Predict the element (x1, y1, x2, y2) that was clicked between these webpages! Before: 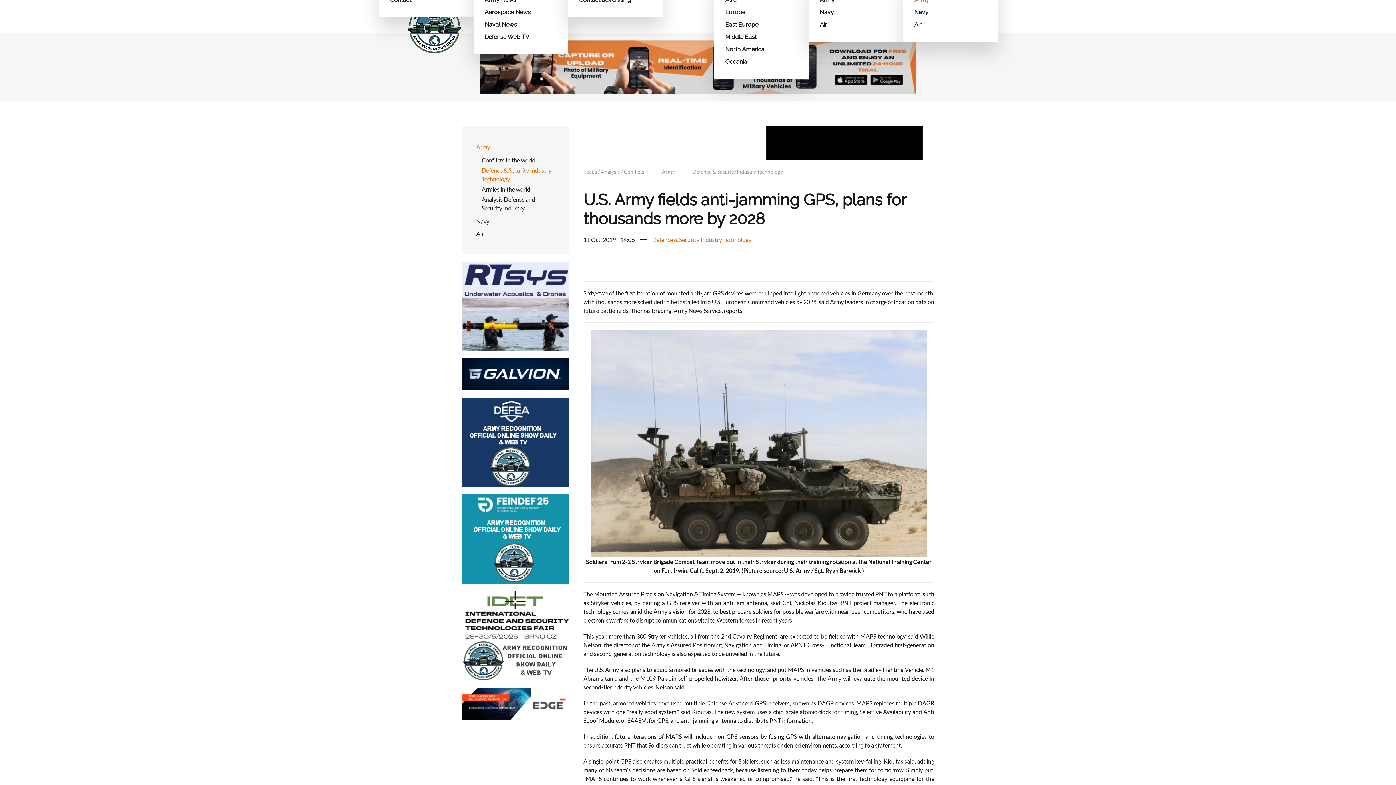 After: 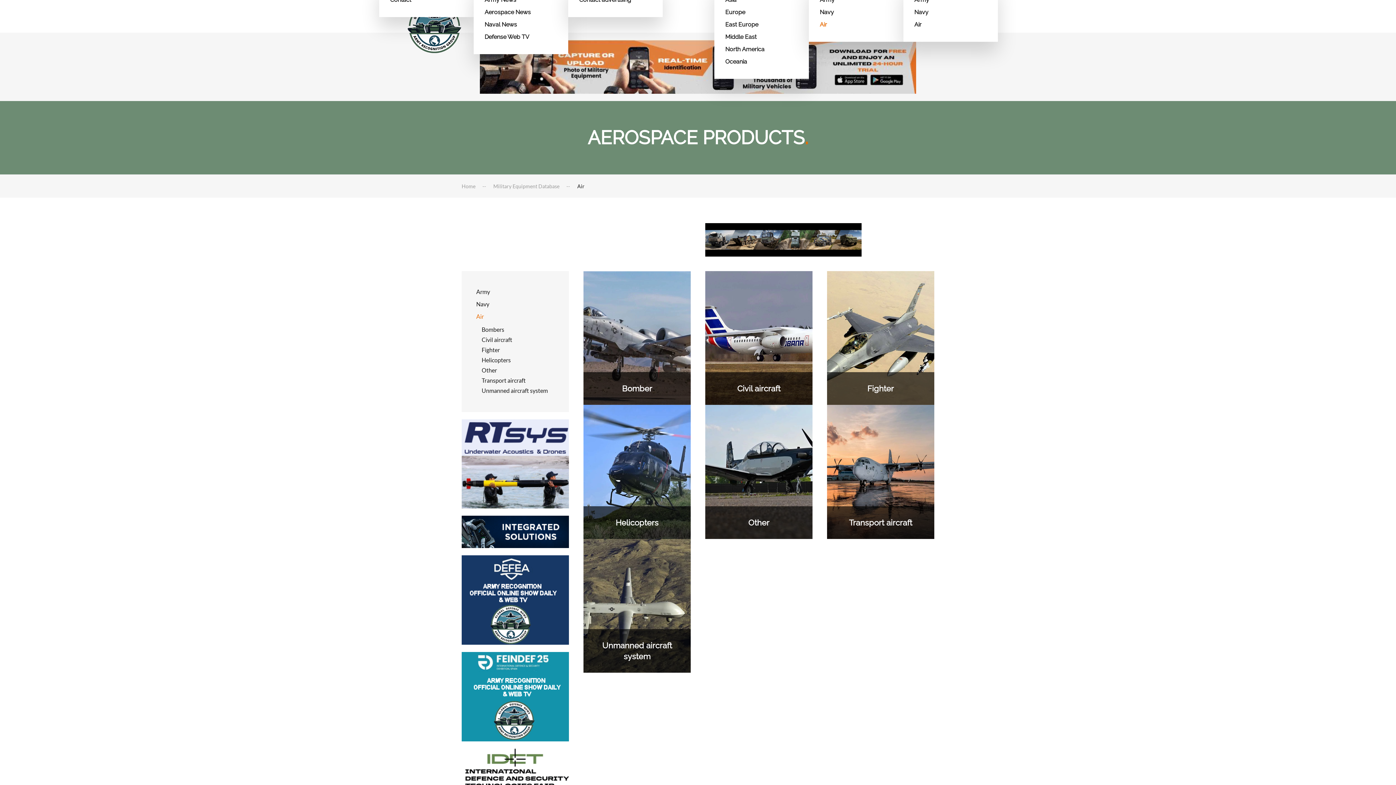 Action: bbox: (820, 18, 892, 30) label: Air